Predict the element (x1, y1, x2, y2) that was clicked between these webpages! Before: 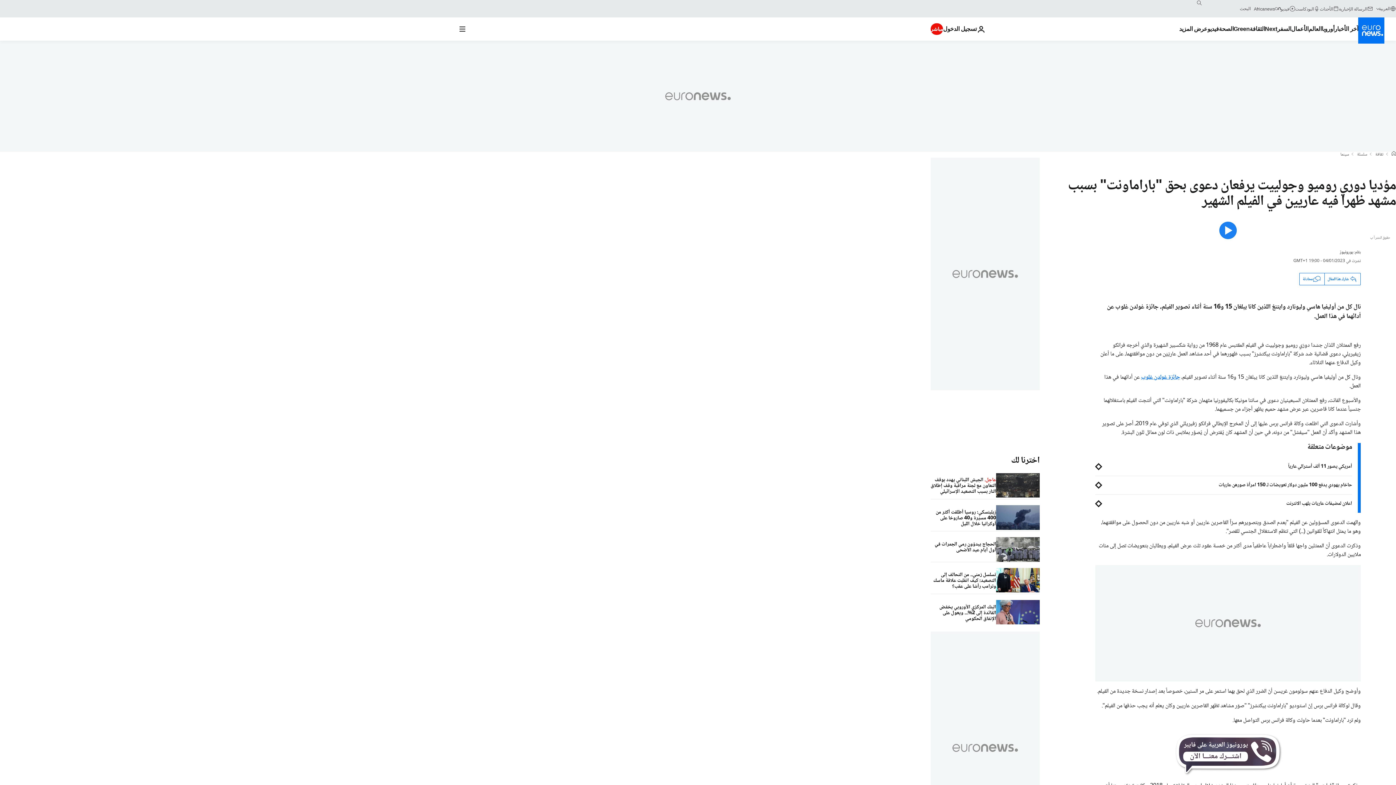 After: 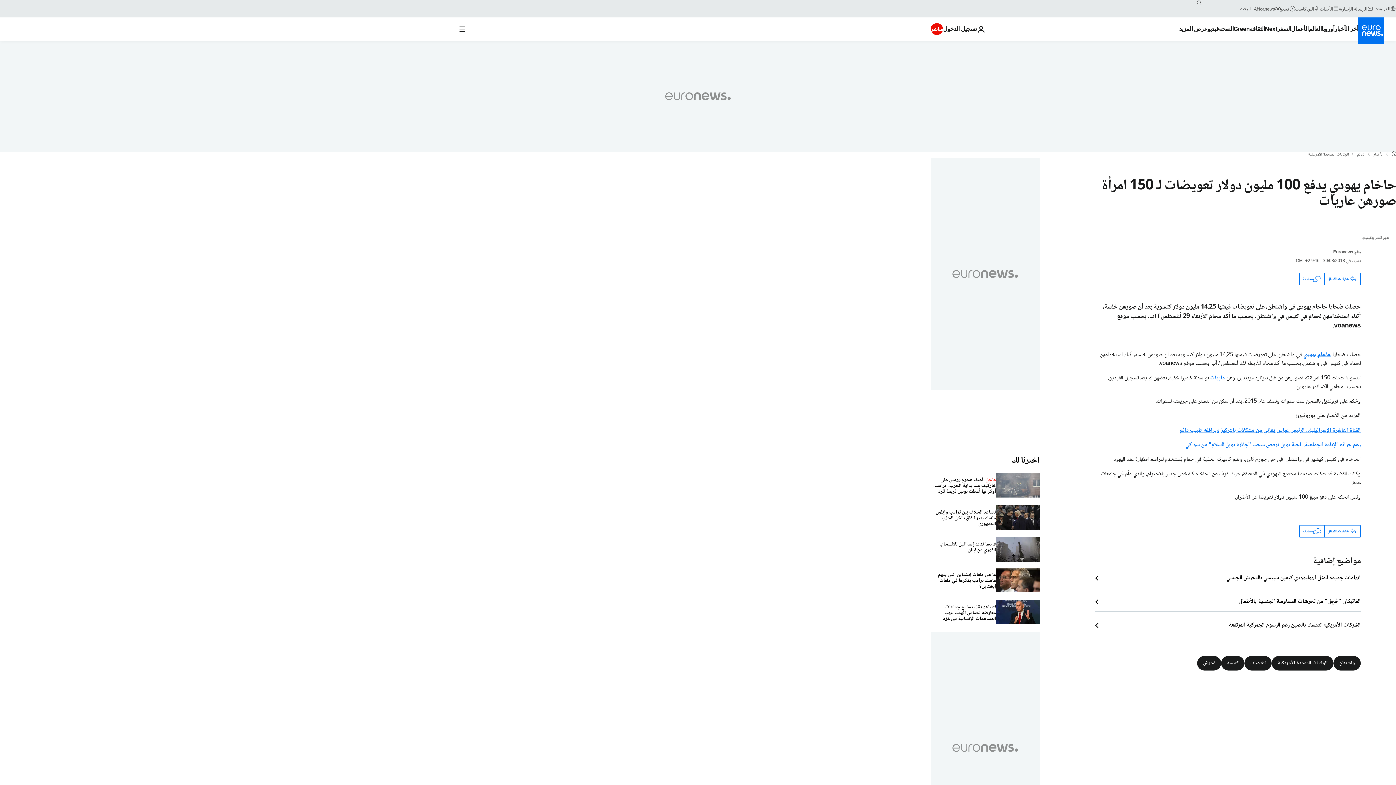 Action: bbox: (1095, 482, 1352, 488) label: حاخام يهودي يدفع 100 مليون دولار تعويضات لـ 150 امرأة صورهن عاريات